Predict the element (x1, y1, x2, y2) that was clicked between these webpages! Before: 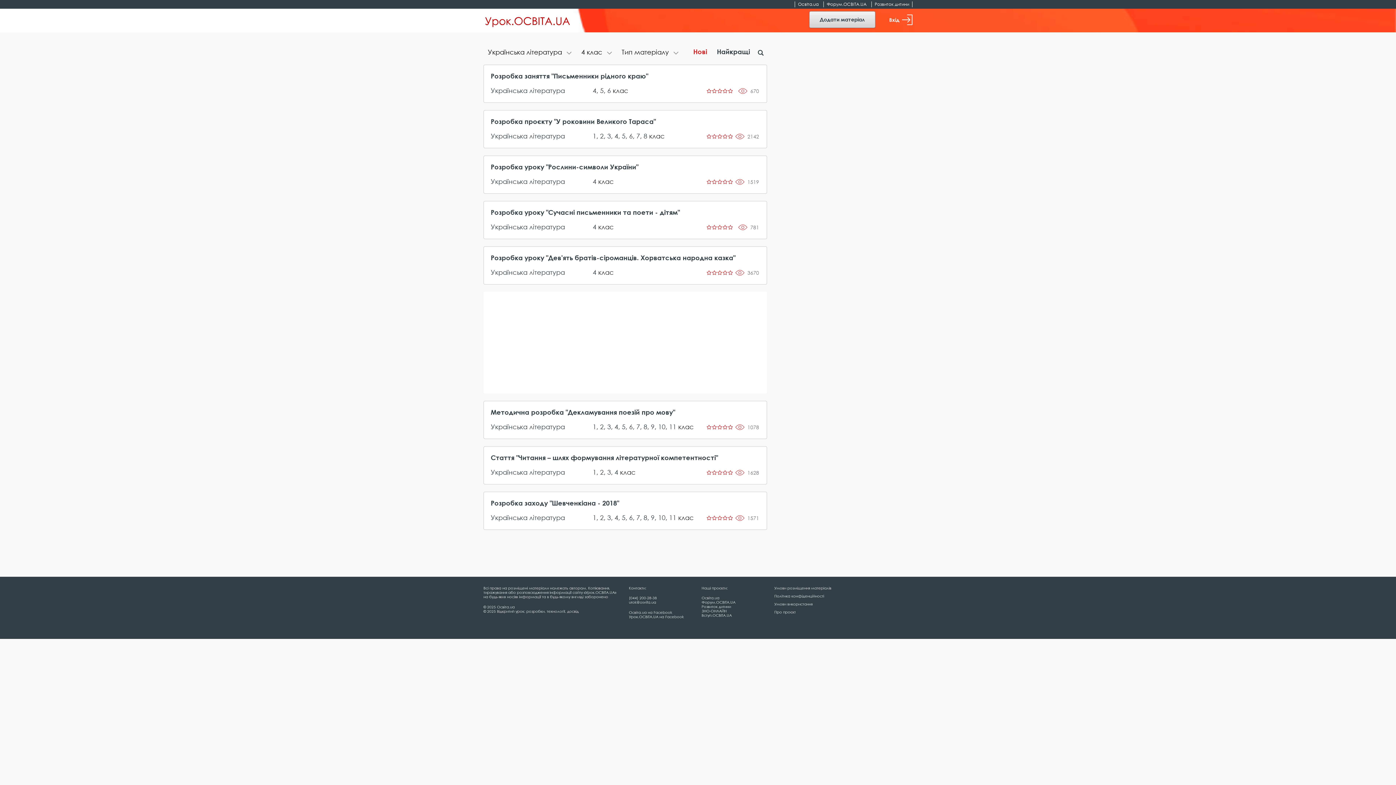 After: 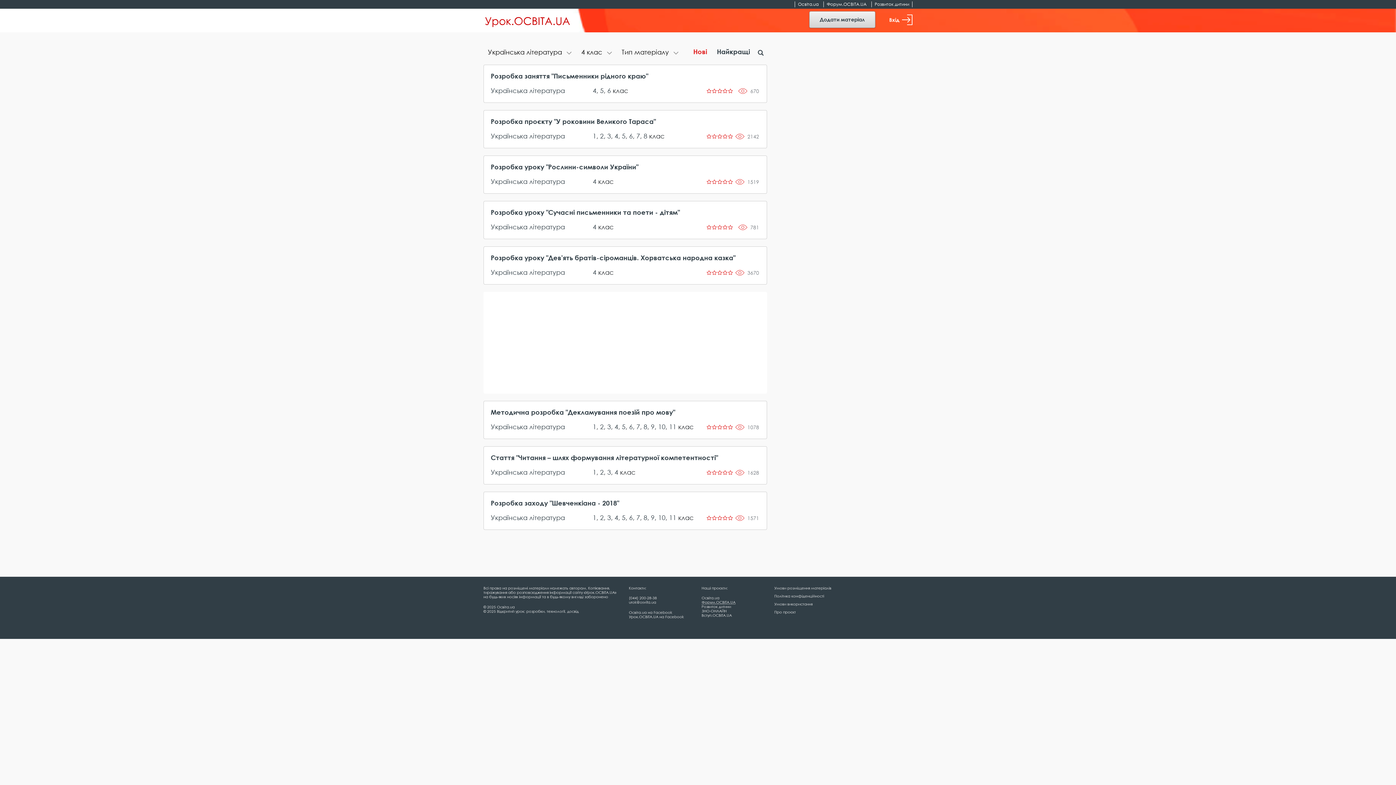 Action: label: Форум.ОСВІТА.UA bbox: (701, 600, 735, 604)